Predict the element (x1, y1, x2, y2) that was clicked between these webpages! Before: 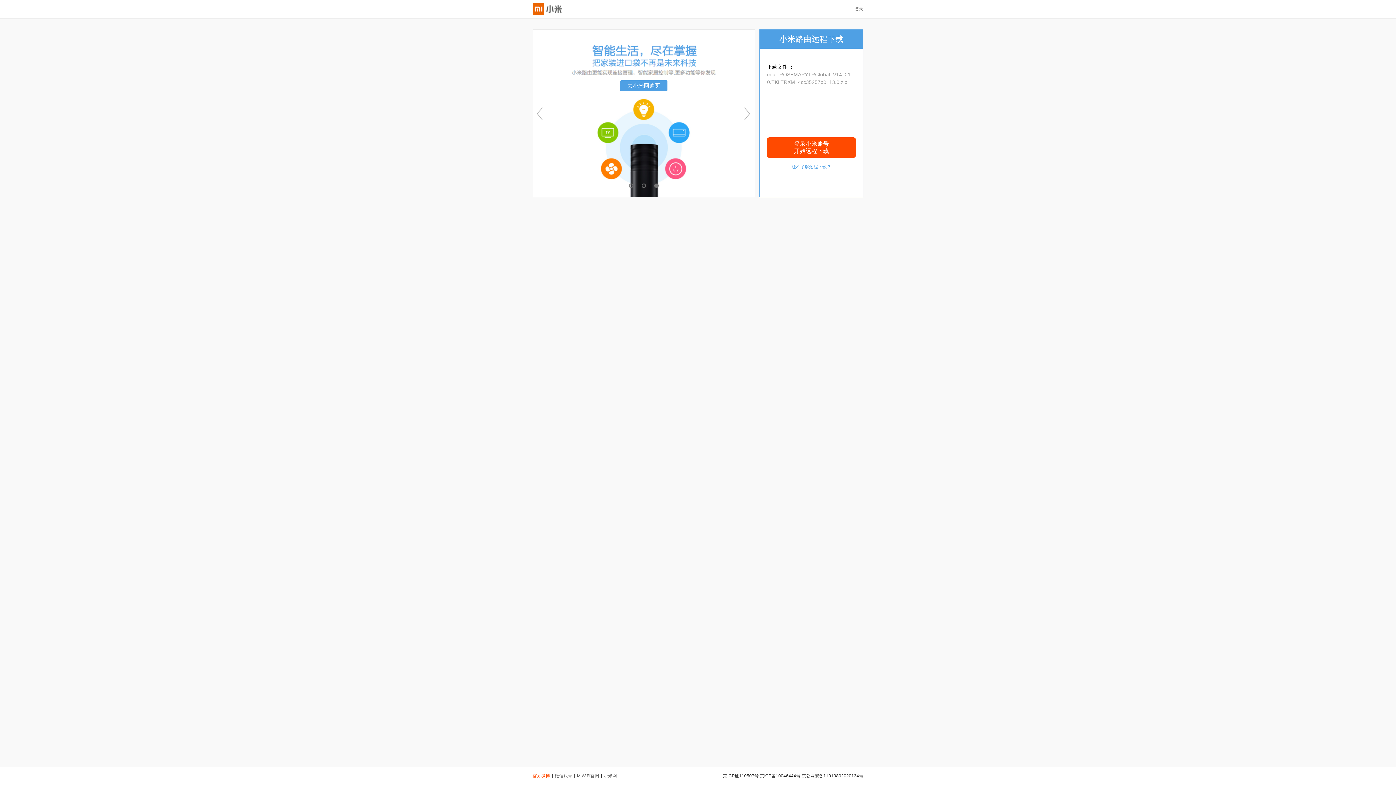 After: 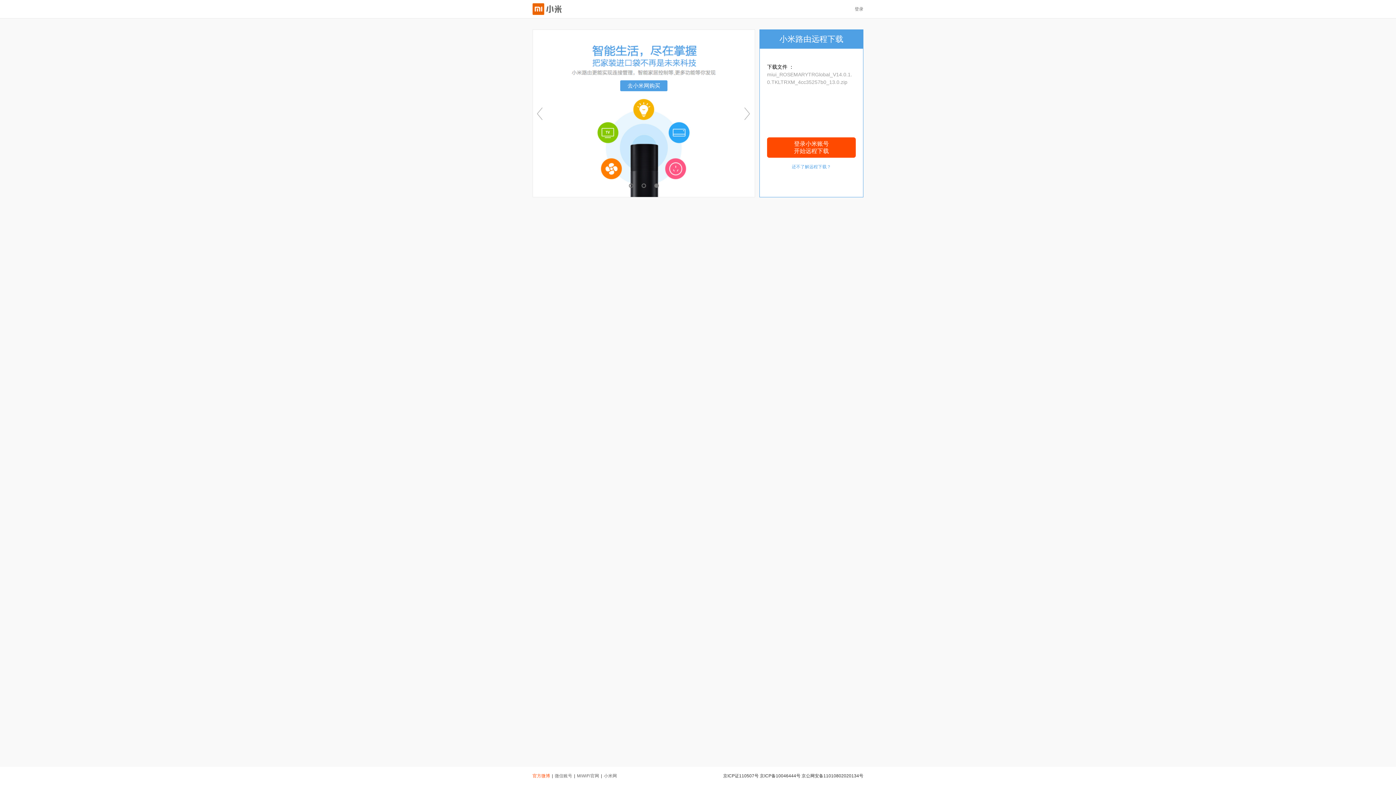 Action: label: 还不了解远程下载？ bbox: (792, 164, 831, 169)